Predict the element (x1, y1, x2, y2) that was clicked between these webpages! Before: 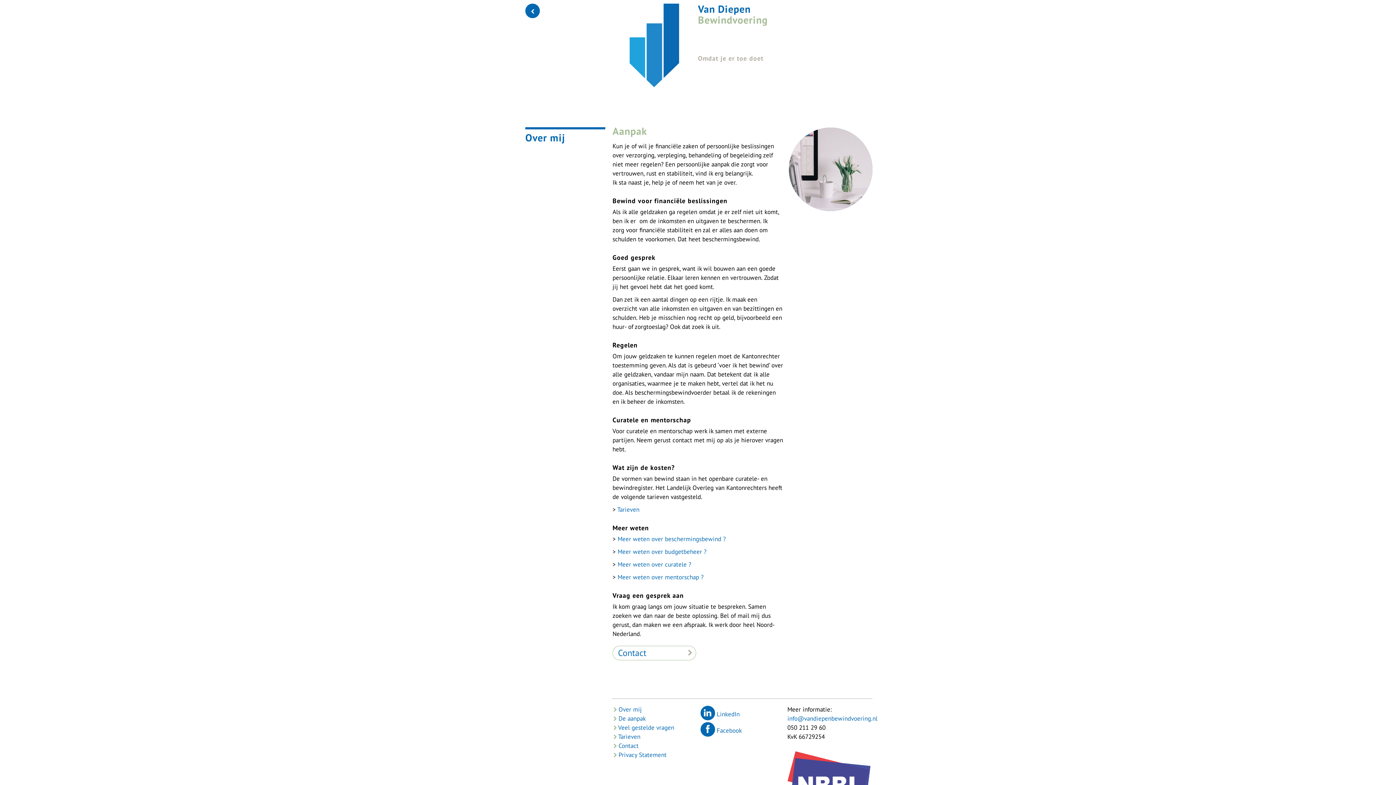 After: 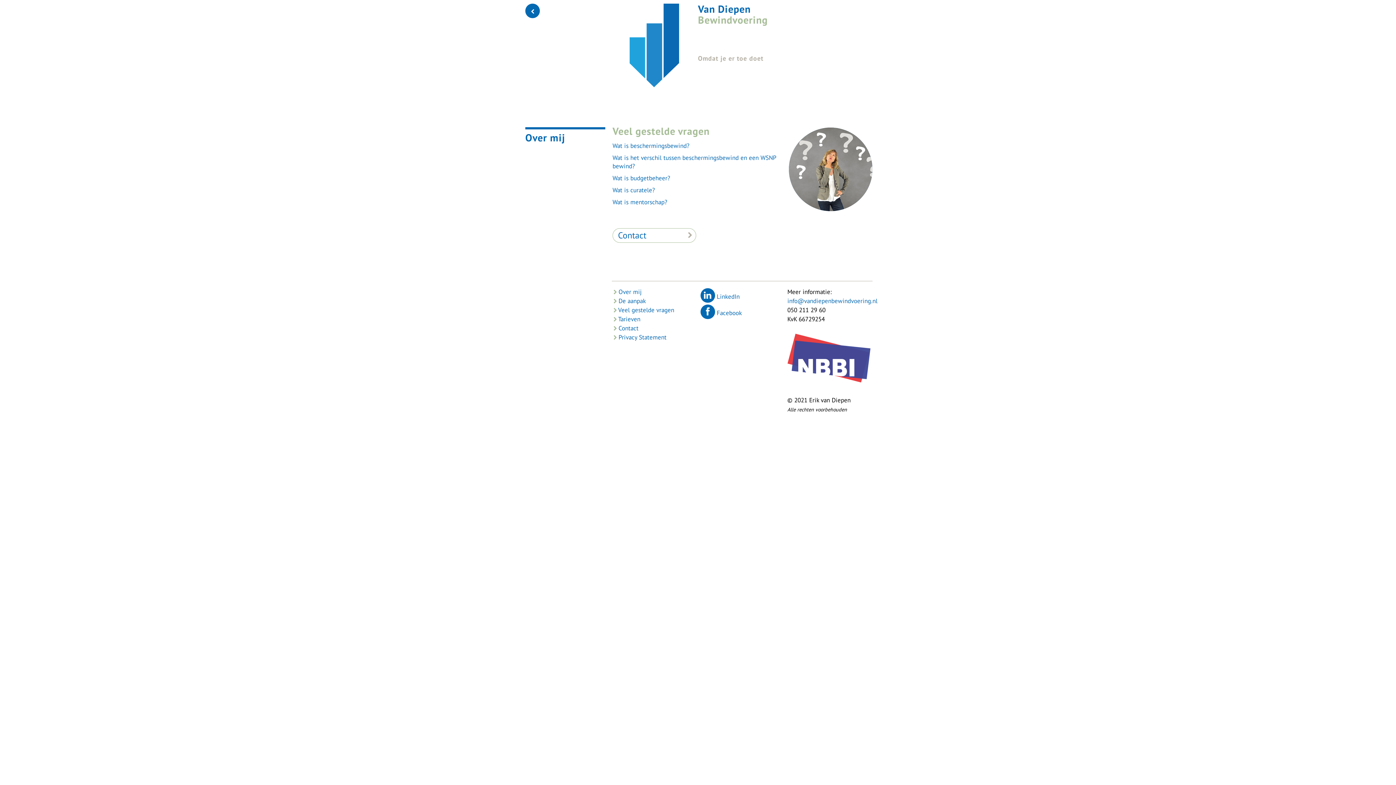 Action: label: Meer weten over mentorschap ? bbox: (617, 573, 703, 581)